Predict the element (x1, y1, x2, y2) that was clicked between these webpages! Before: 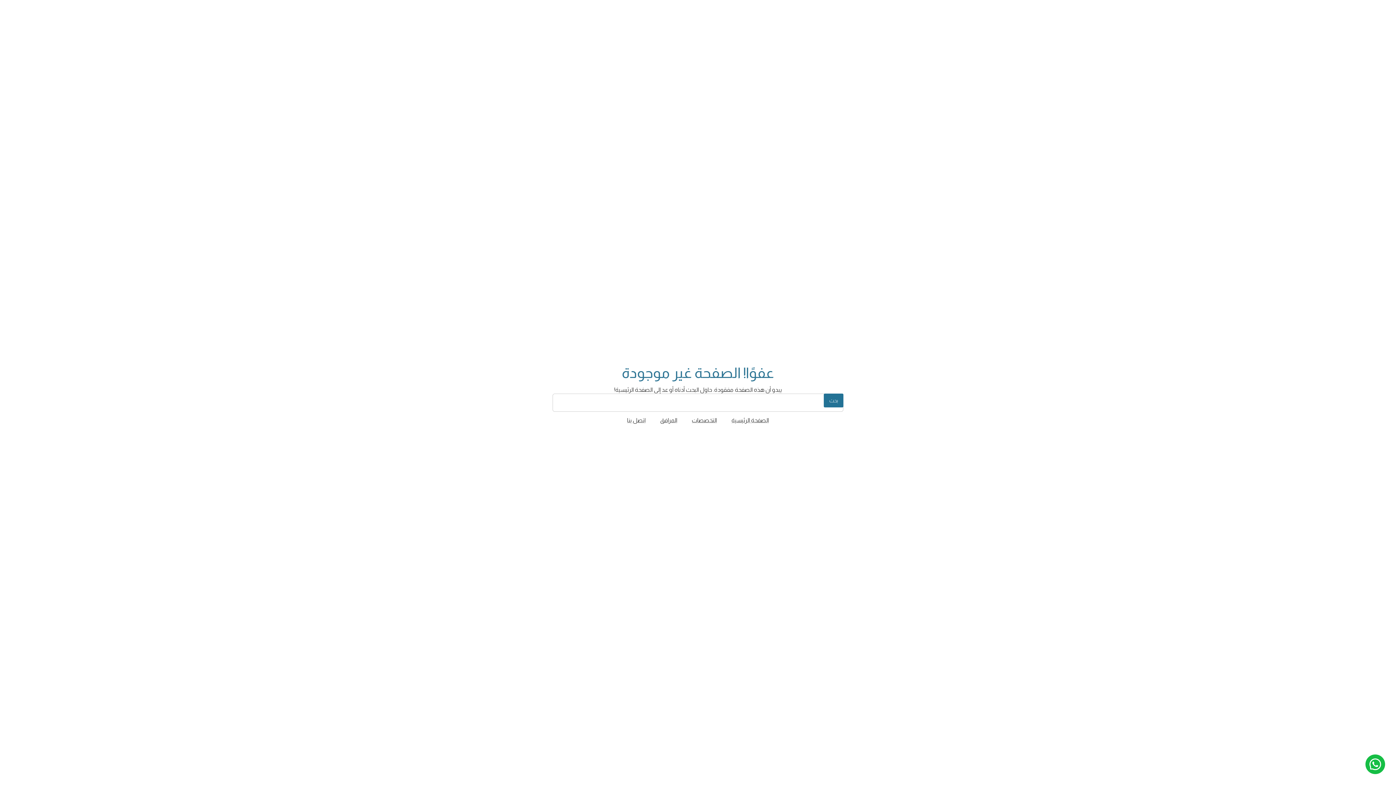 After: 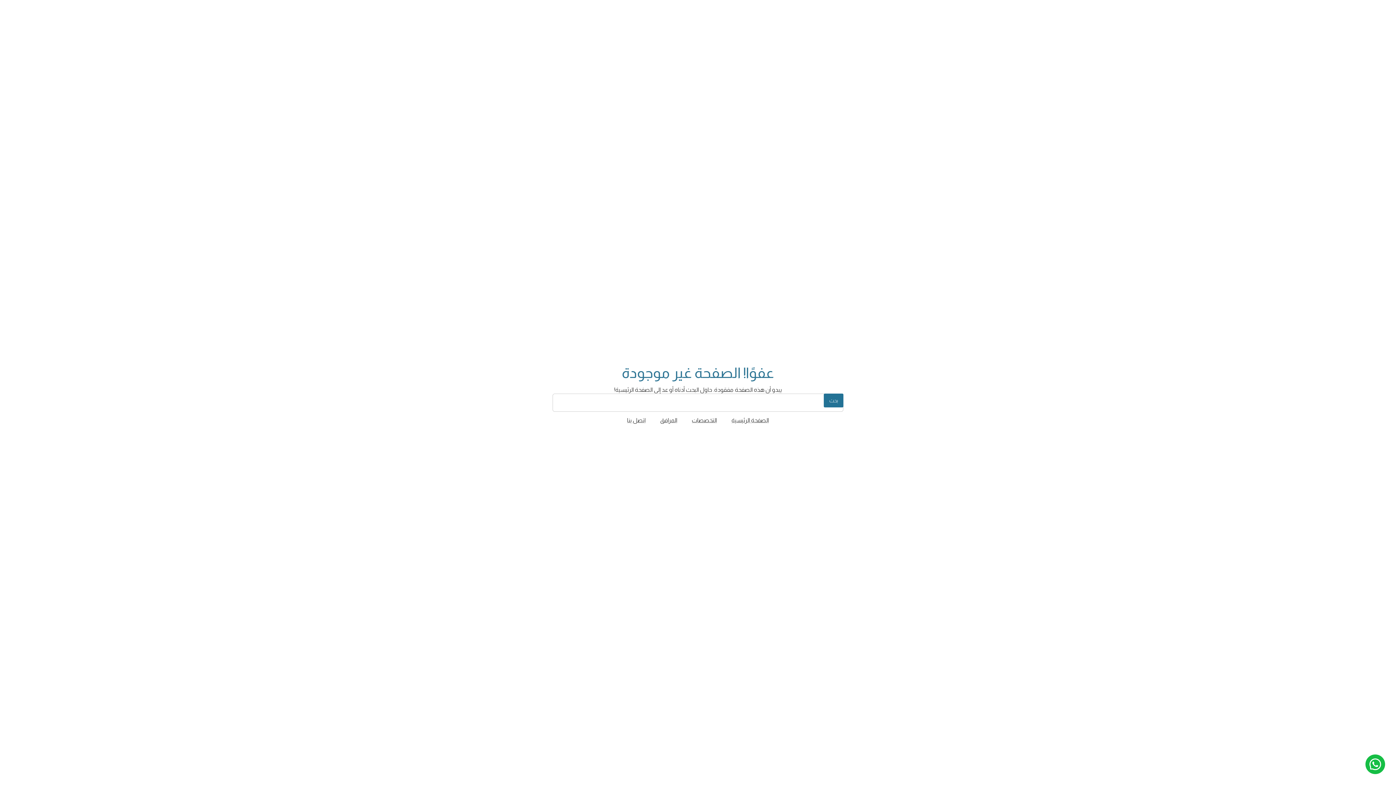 Action: bbox: (1365, 754, 1385, 774)